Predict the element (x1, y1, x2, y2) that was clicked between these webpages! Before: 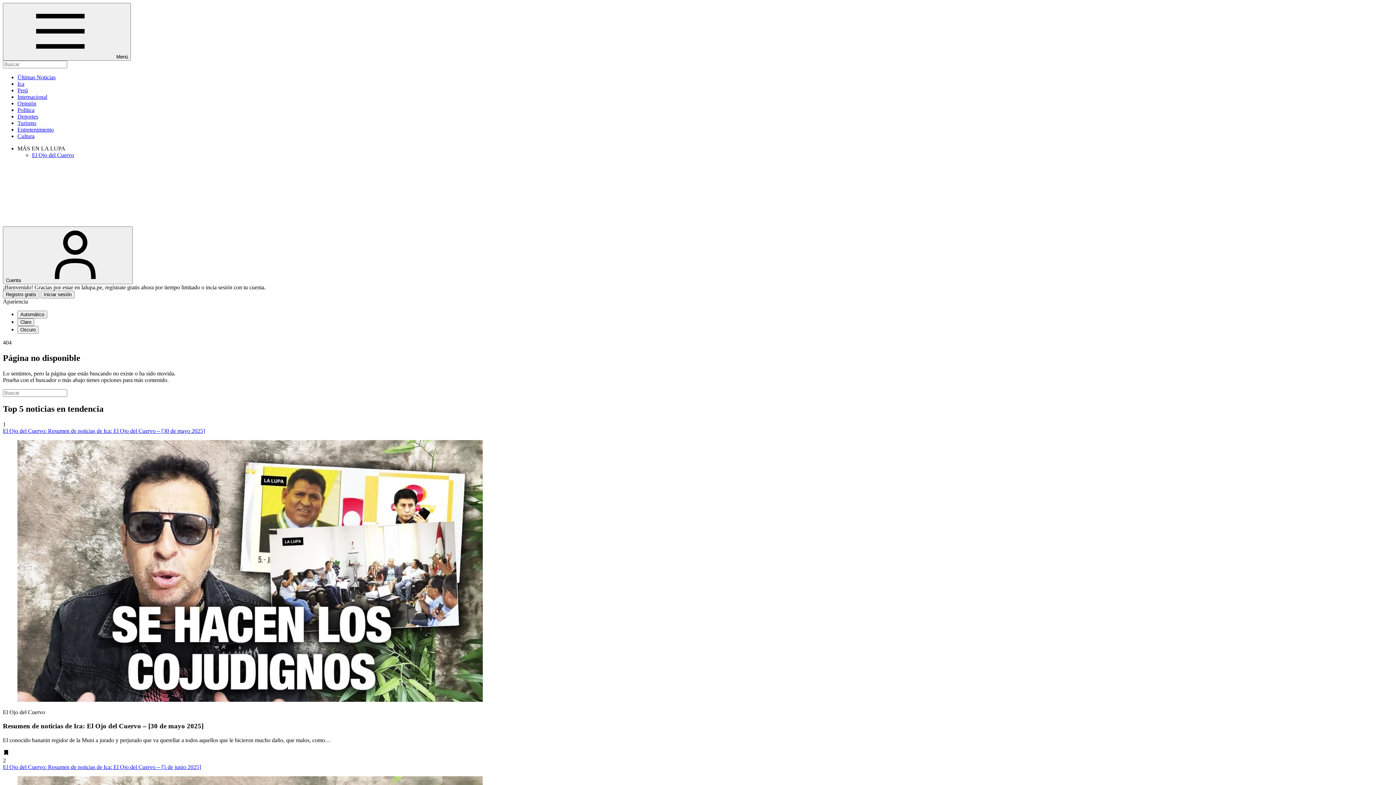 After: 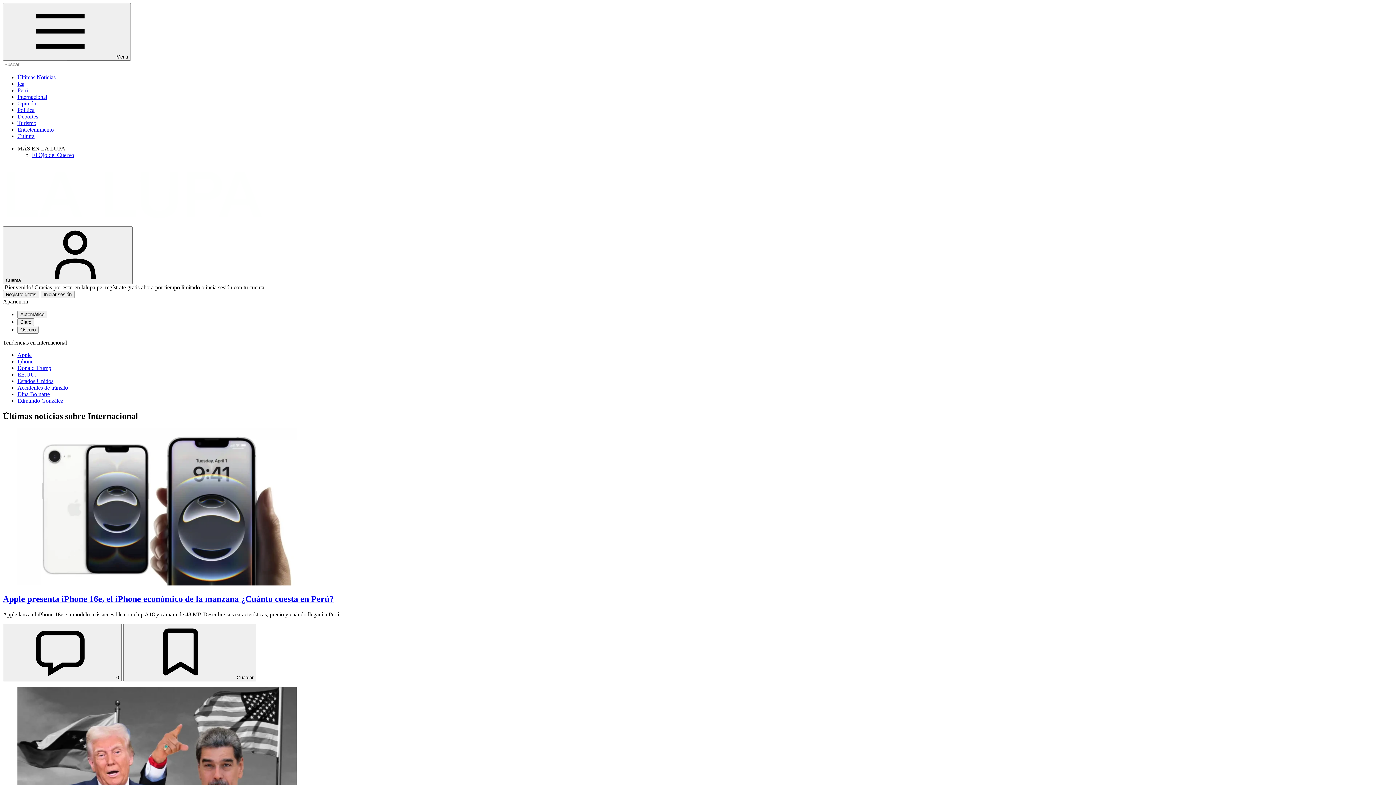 Action: label: Internacional bbox: (17, 93, 47, 100)